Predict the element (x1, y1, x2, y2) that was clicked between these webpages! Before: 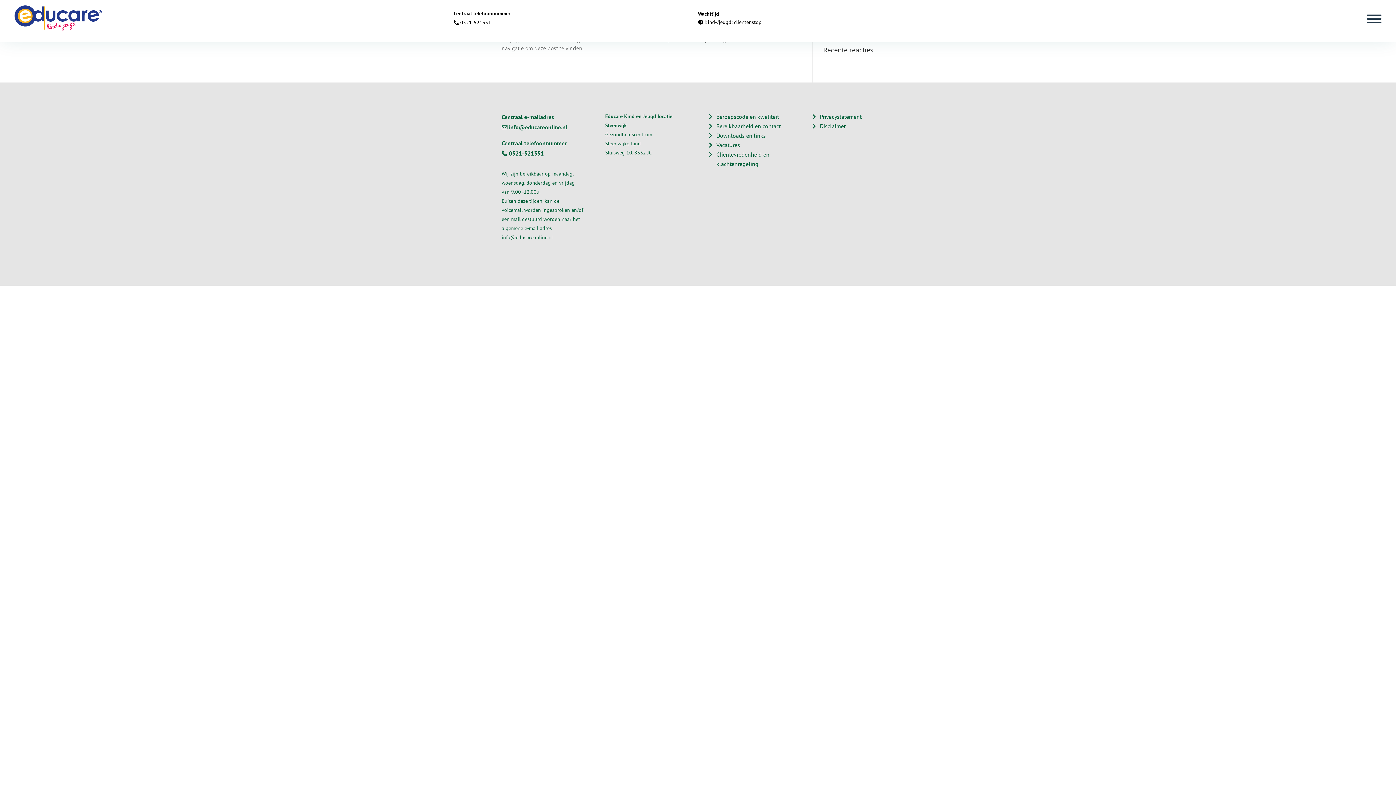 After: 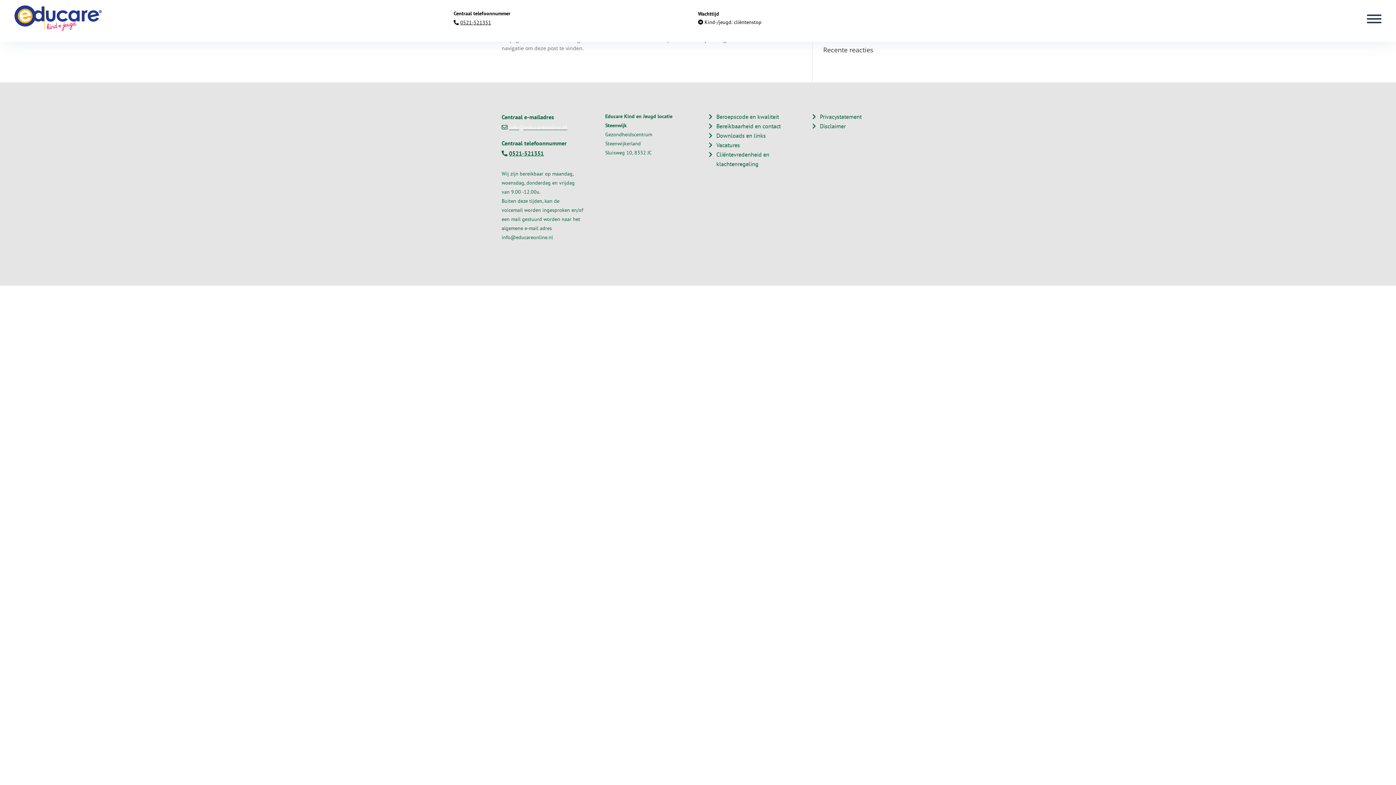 Action: label: info@educareonline.nl bbox: (509, 123, 567, 130)